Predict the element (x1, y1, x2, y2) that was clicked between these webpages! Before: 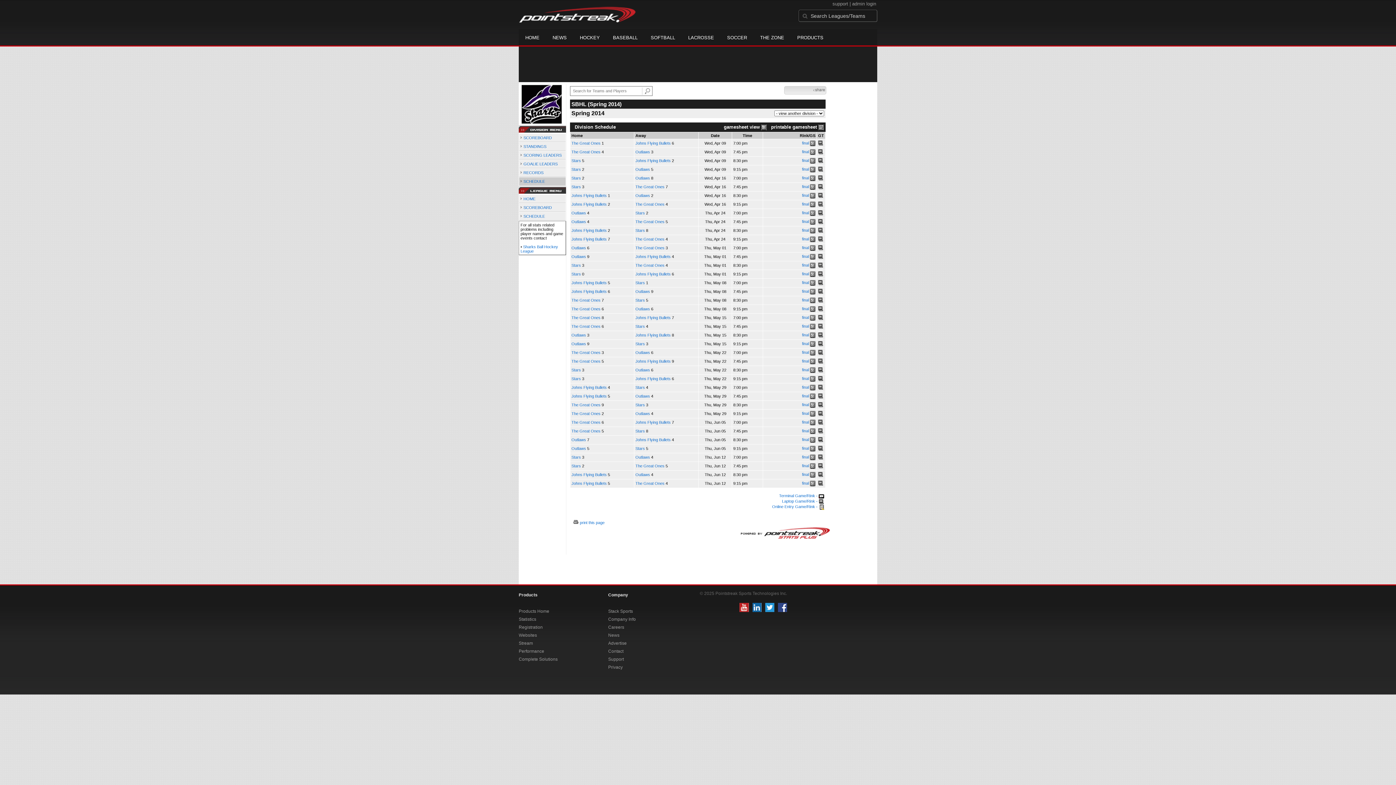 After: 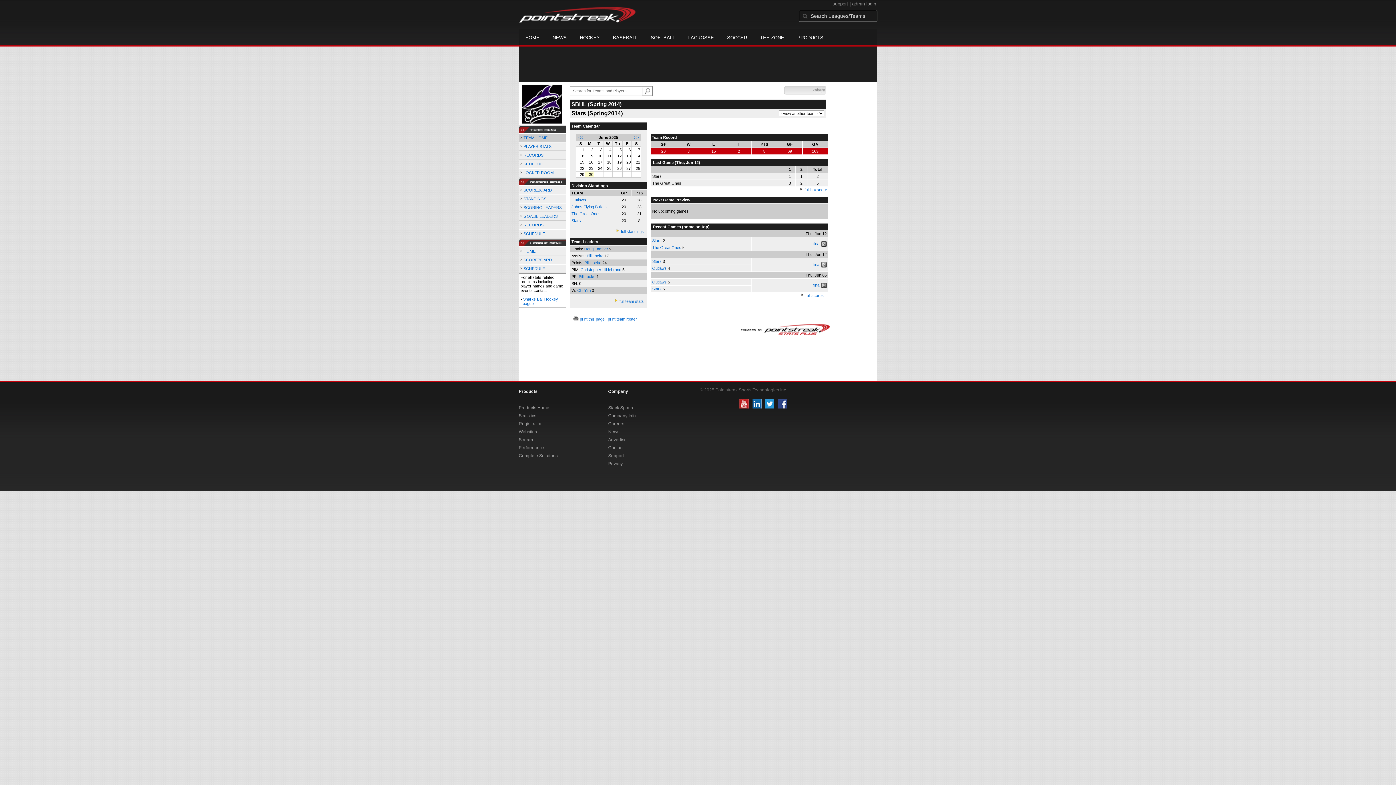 Action: label: Stars bbox: (635, 429, 645, 433)